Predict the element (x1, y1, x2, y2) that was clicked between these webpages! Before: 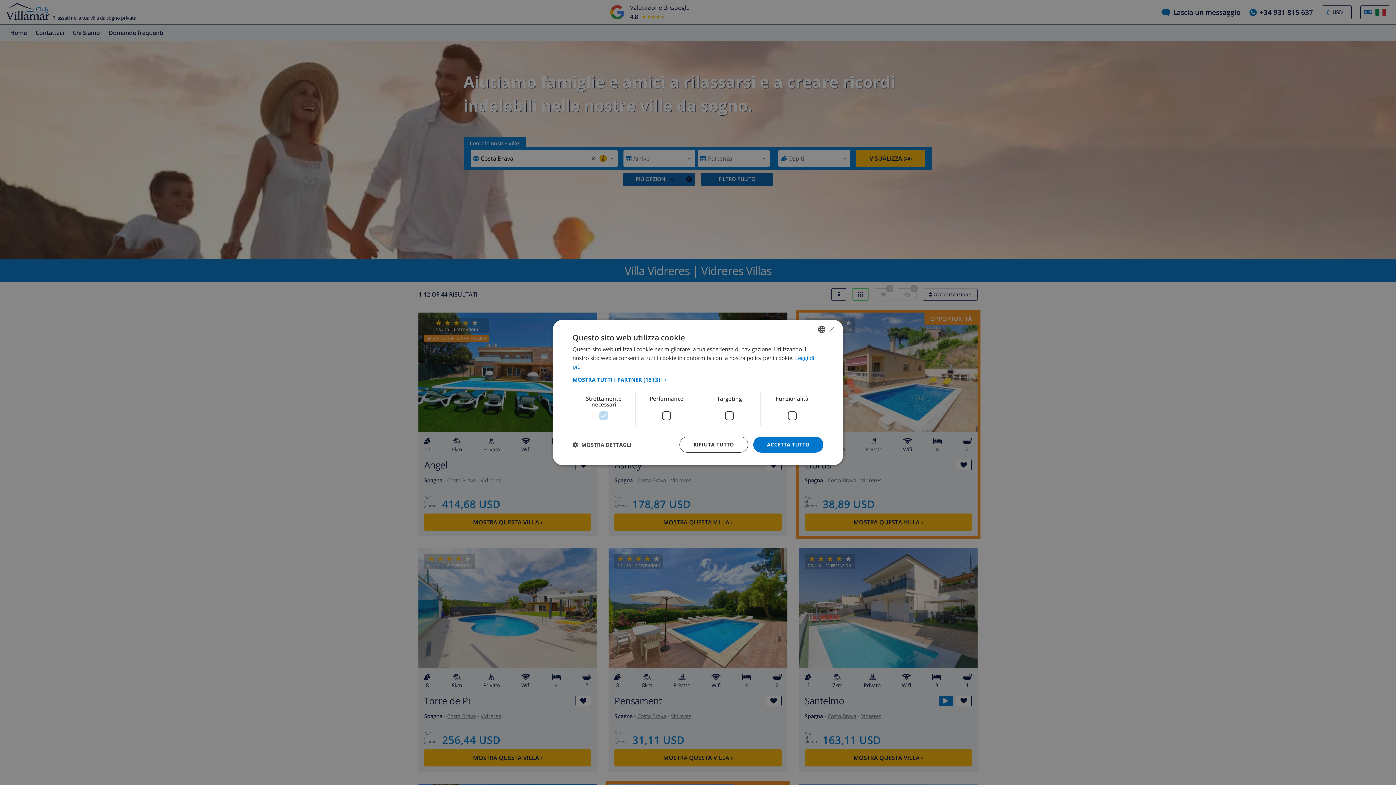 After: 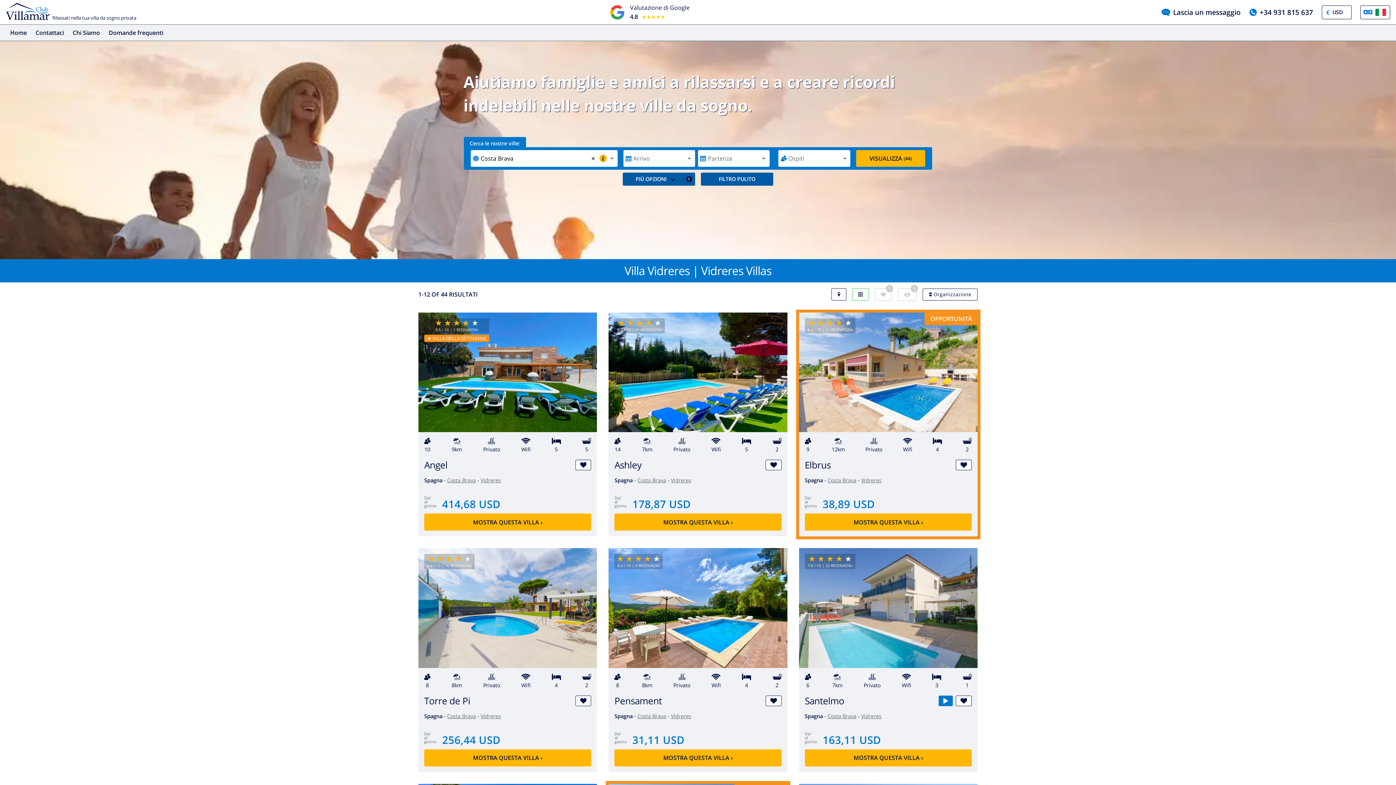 Action: label: ACCETTA TUTTO bbox: (753, 436, 823, 452)